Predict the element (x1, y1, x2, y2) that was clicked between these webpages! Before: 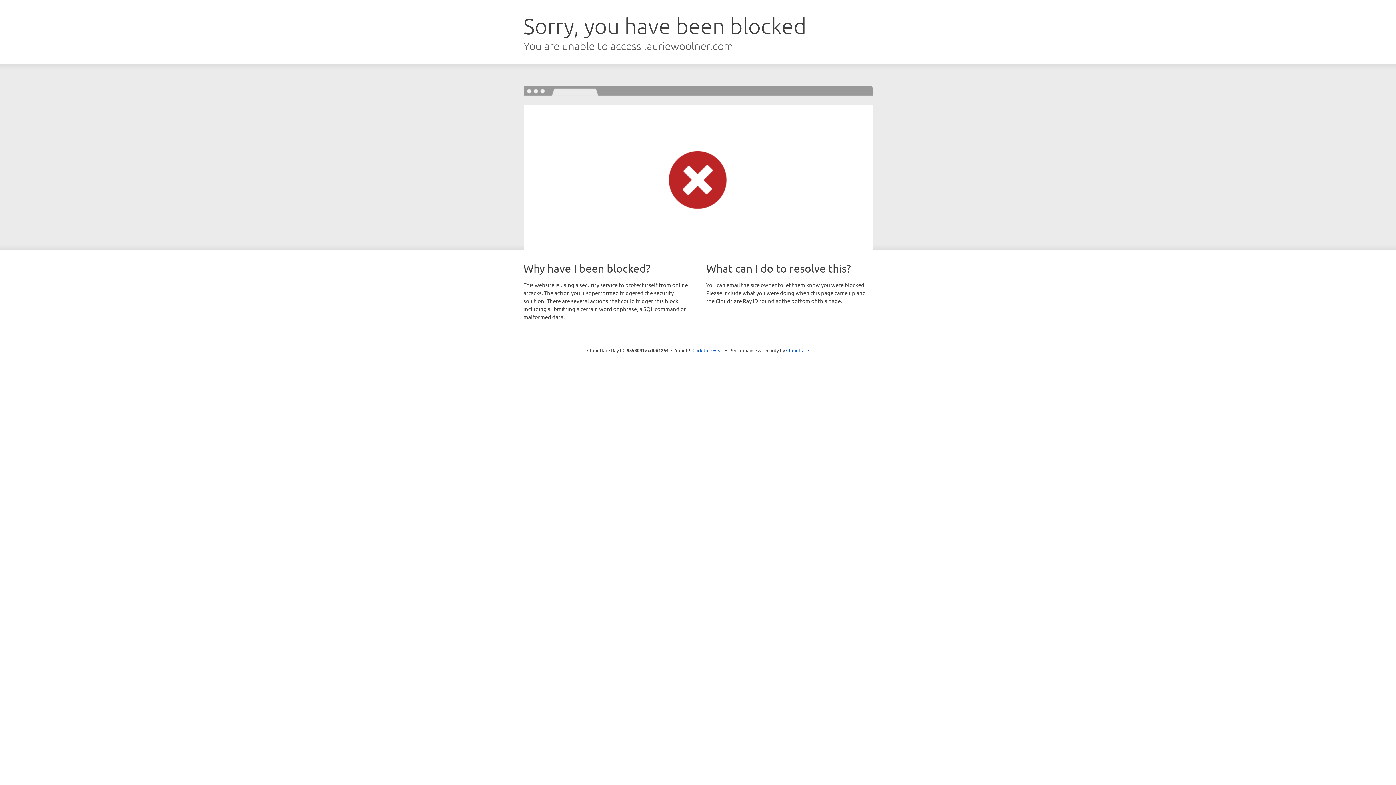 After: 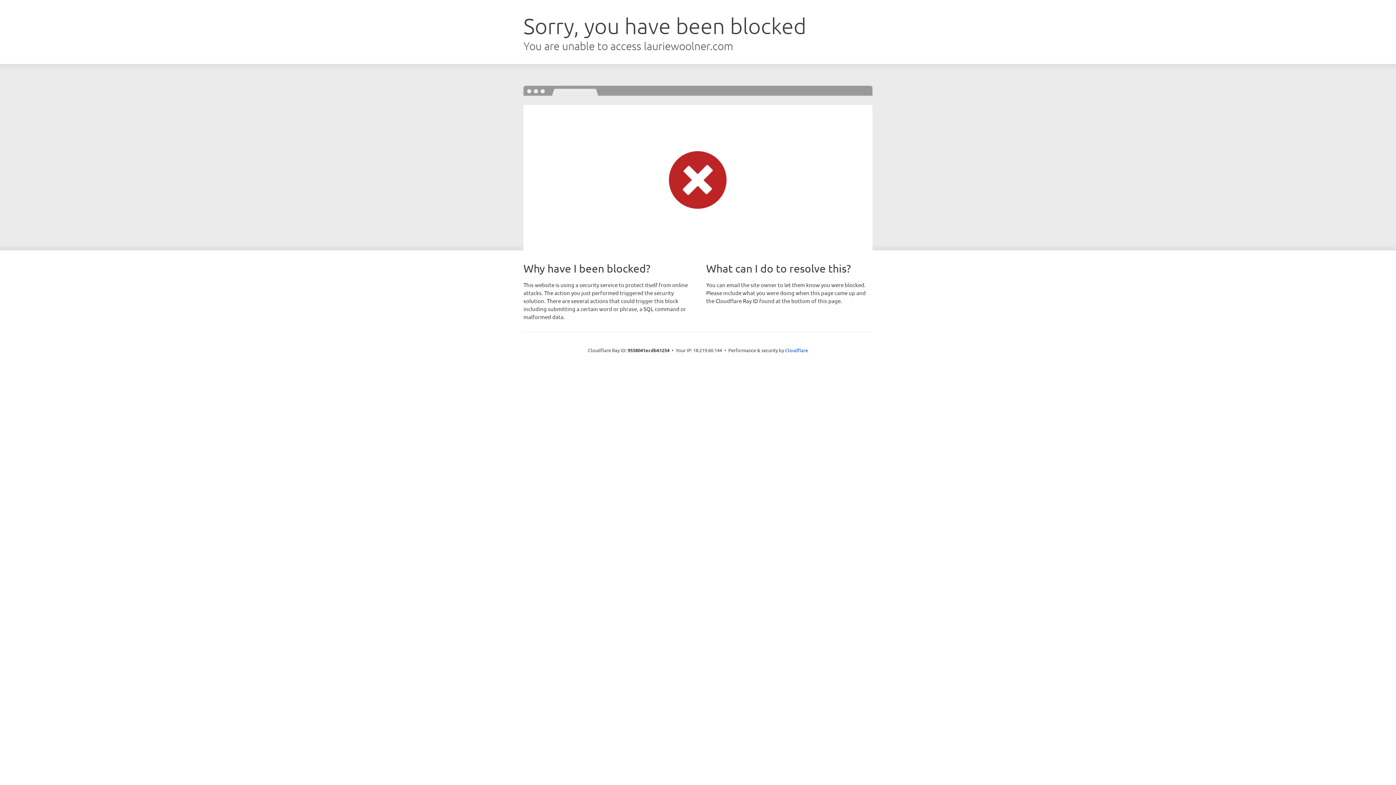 Action: bbox: (692, 346, 723, 353) label: Click to reveal